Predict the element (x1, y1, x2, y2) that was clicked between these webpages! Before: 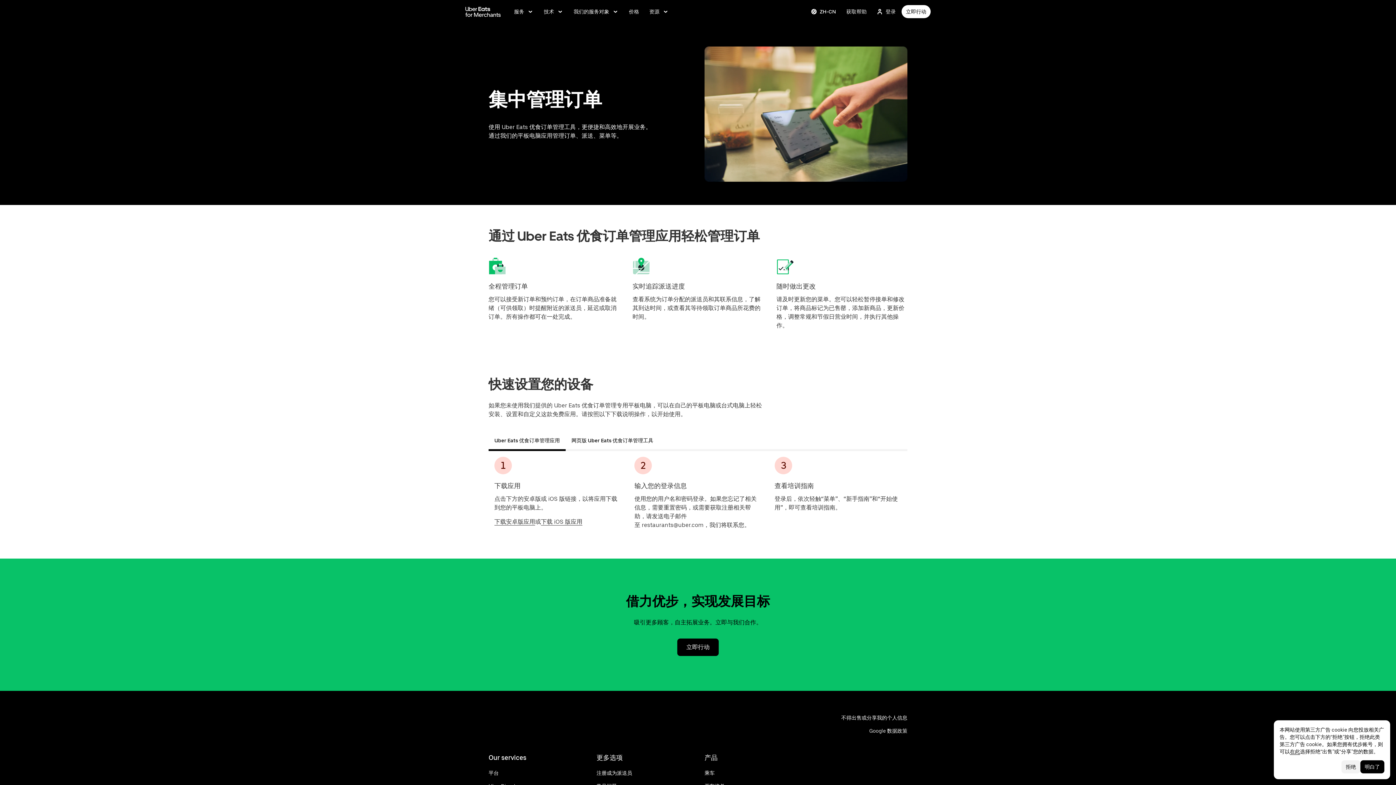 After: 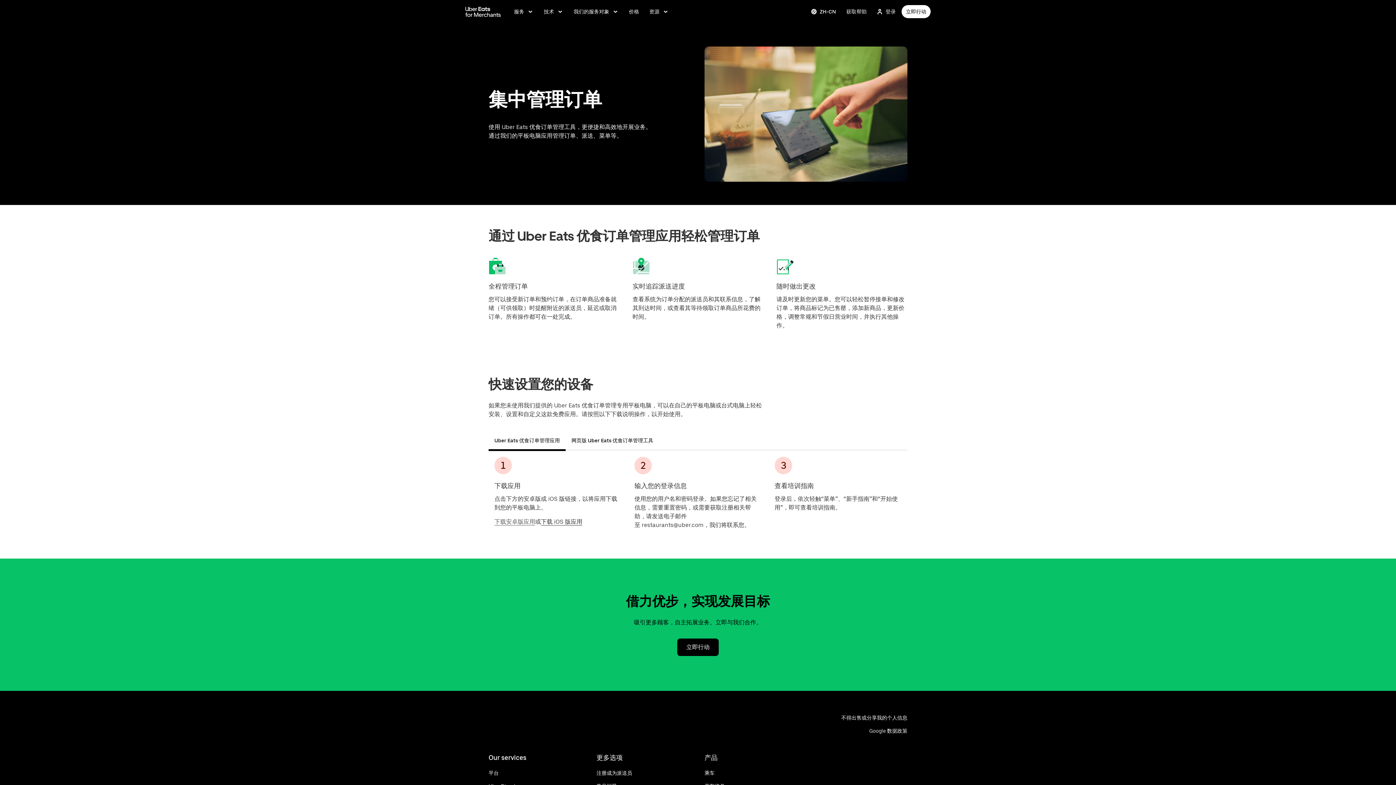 Action: label: 下载安卓版应用 bbox: (494, 518, 535, 525)